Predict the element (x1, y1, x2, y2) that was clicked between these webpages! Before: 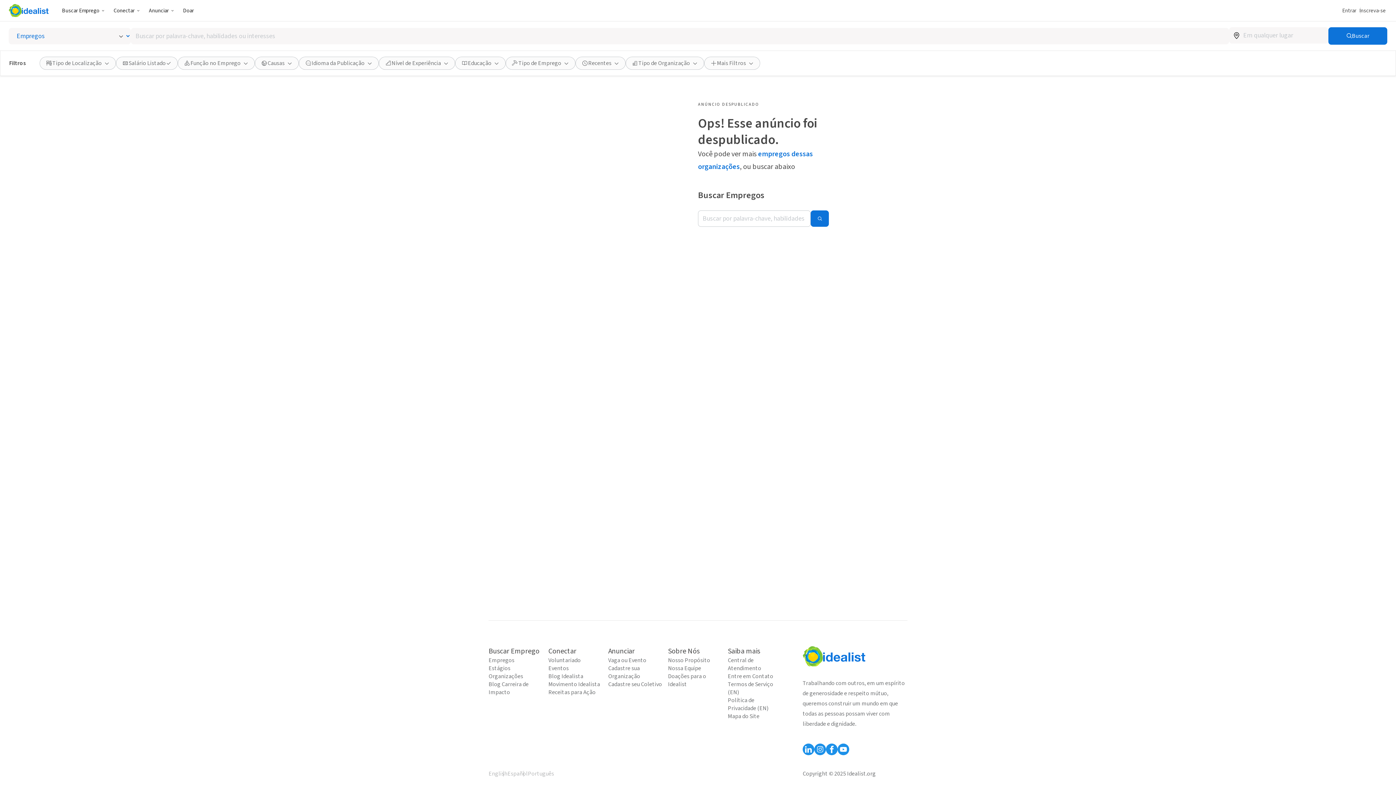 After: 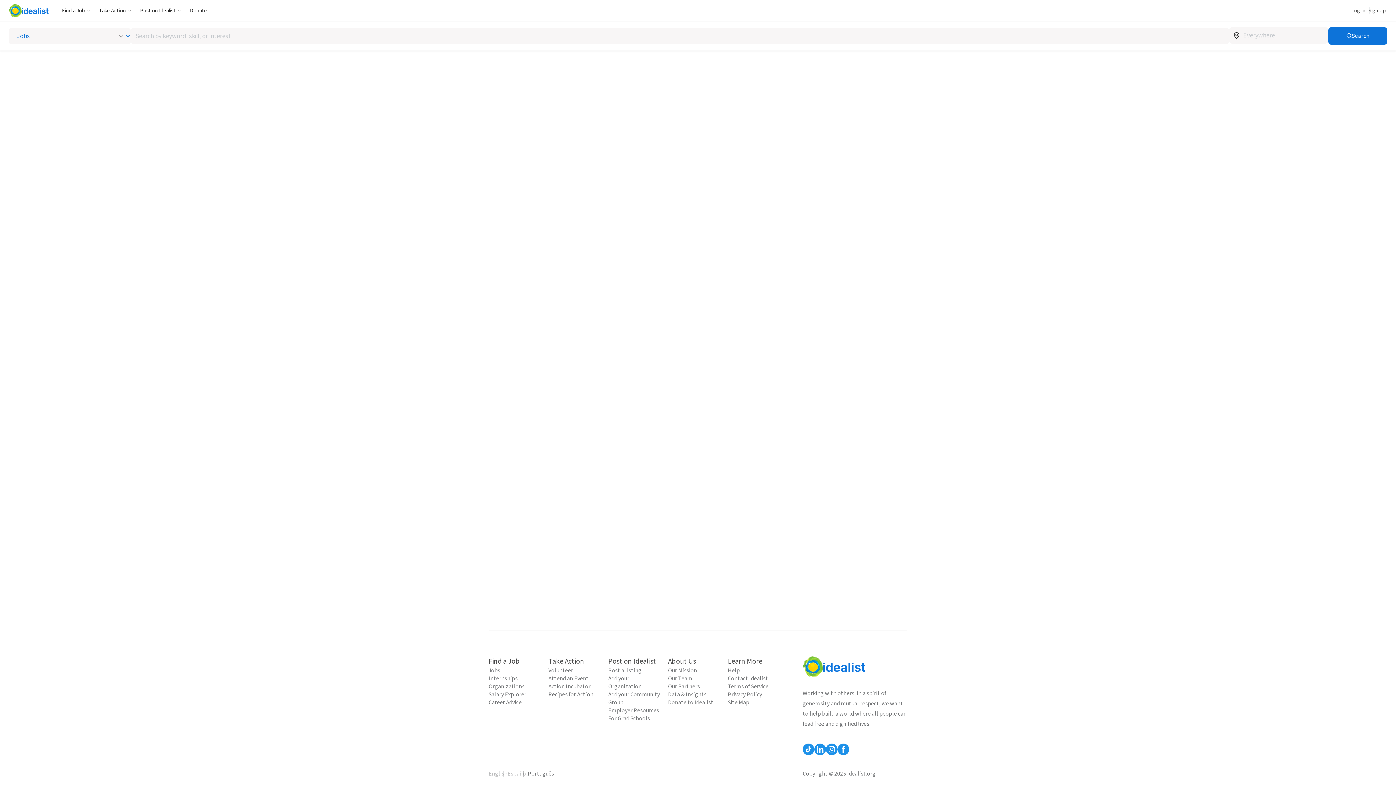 Action: bbox: (488, 680, 543, 696) label: Blog Carreira de Impacto